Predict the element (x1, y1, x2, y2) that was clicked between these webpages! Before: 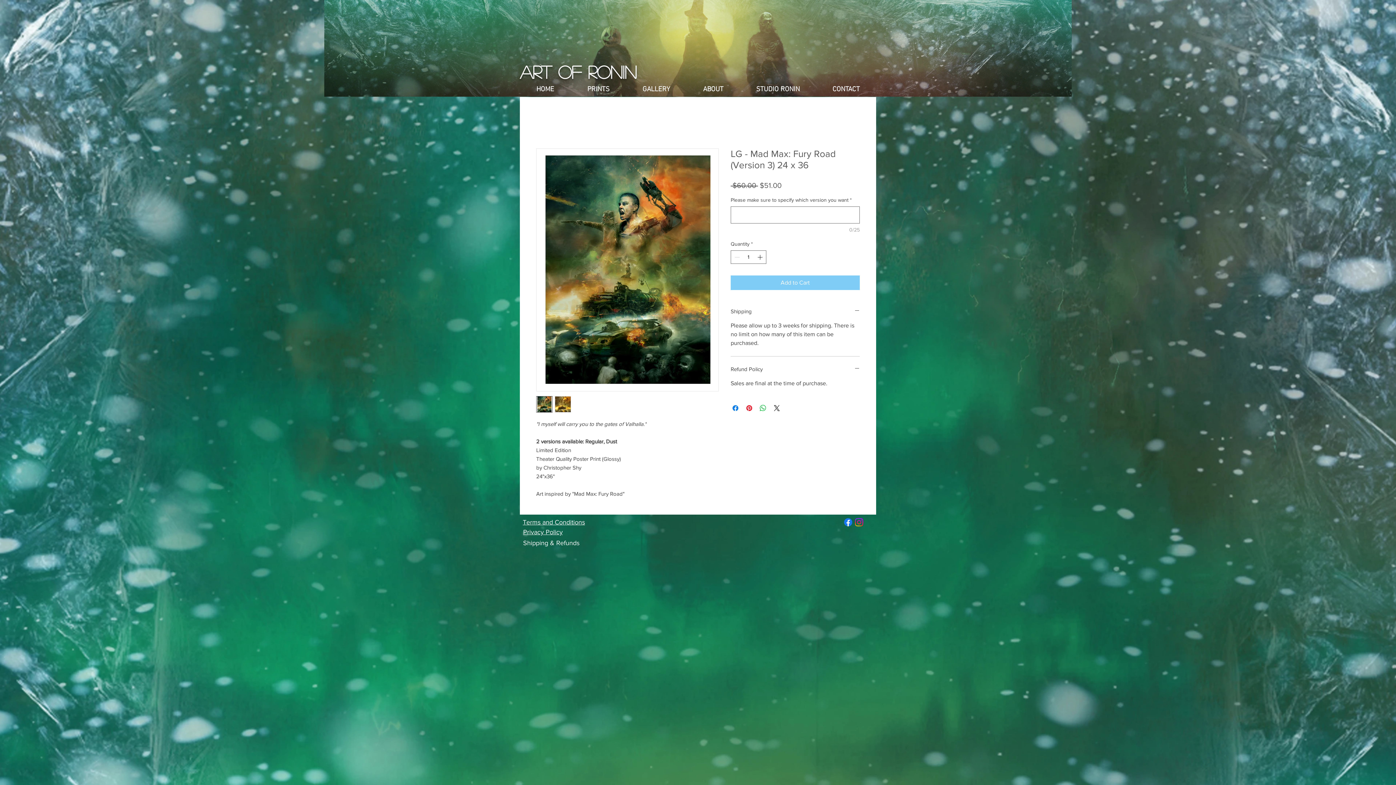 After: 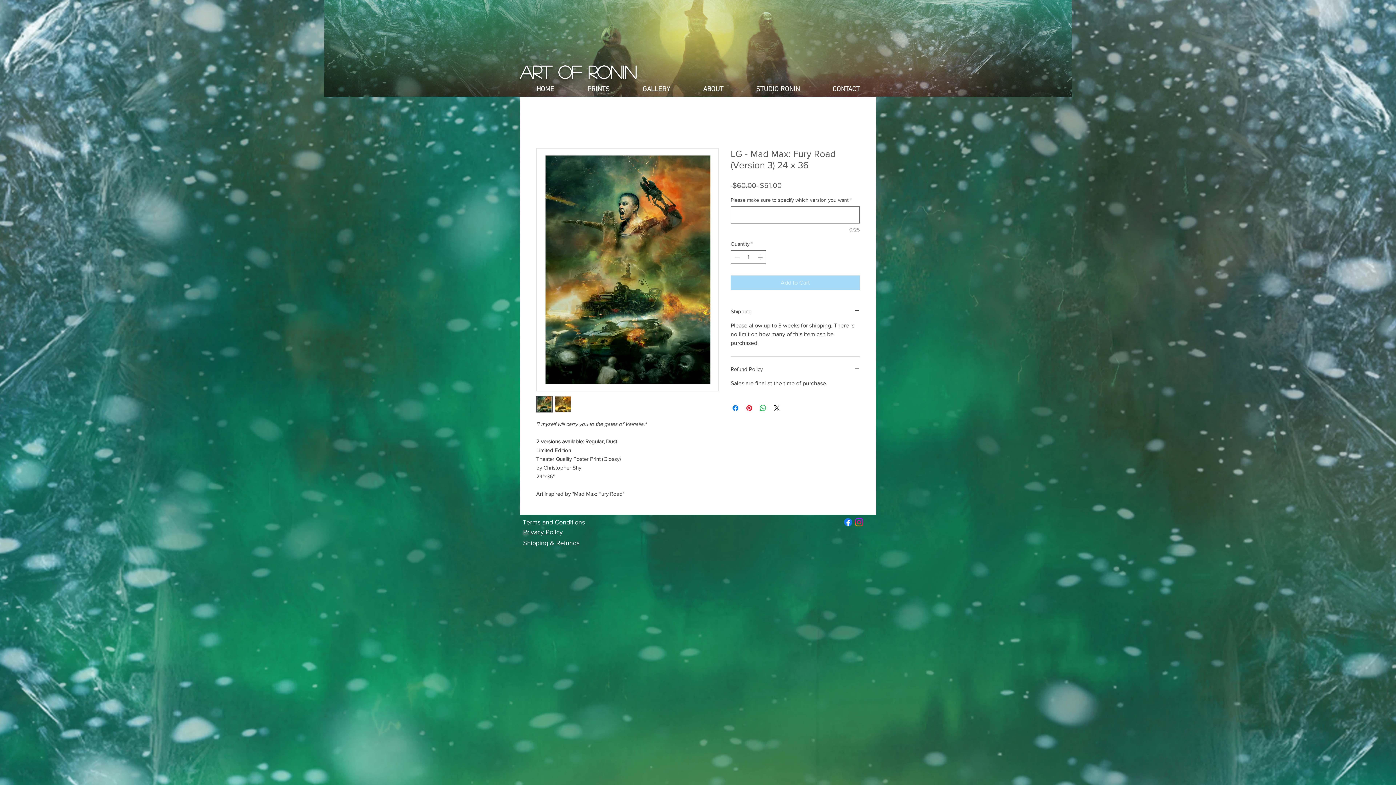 Action: bbox: (730, 275, 860, 290) label: Add to Cart